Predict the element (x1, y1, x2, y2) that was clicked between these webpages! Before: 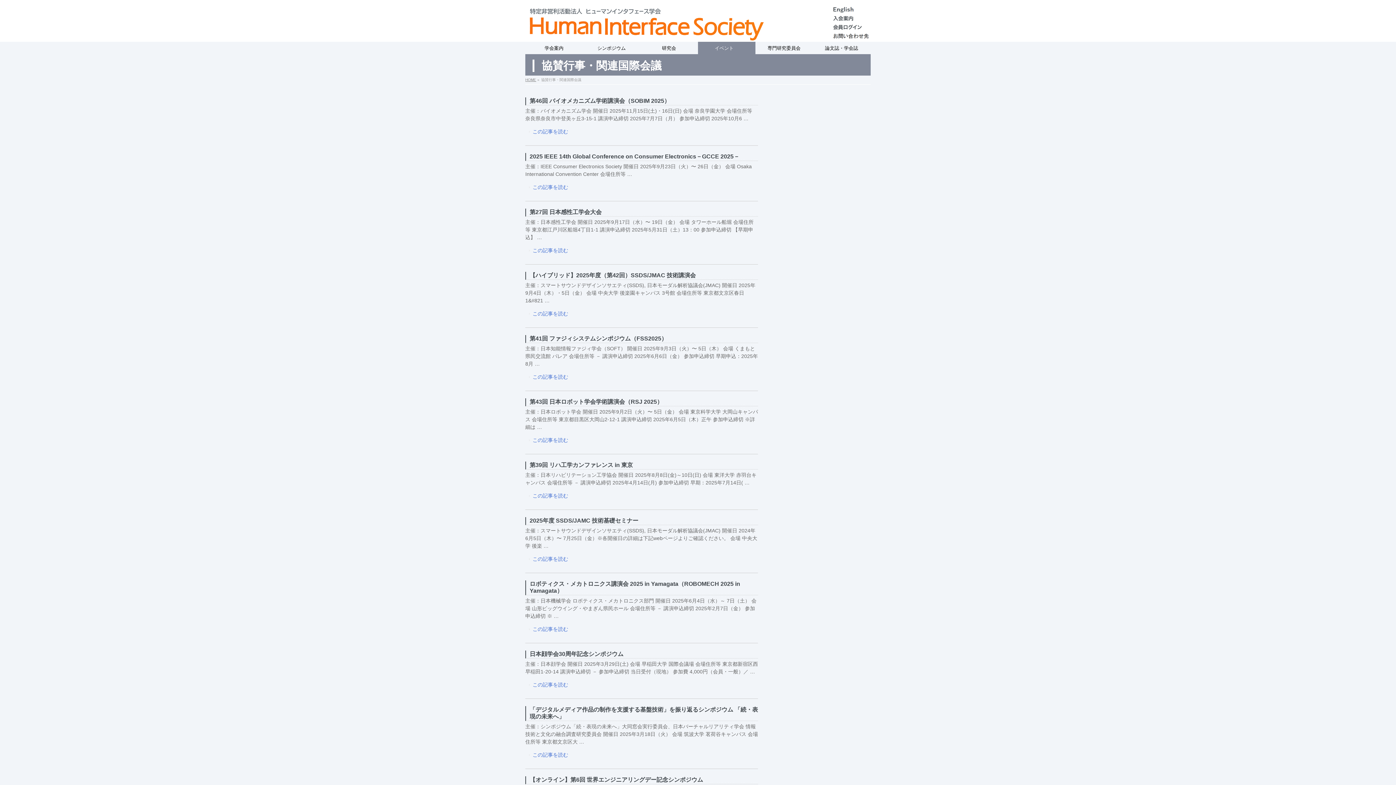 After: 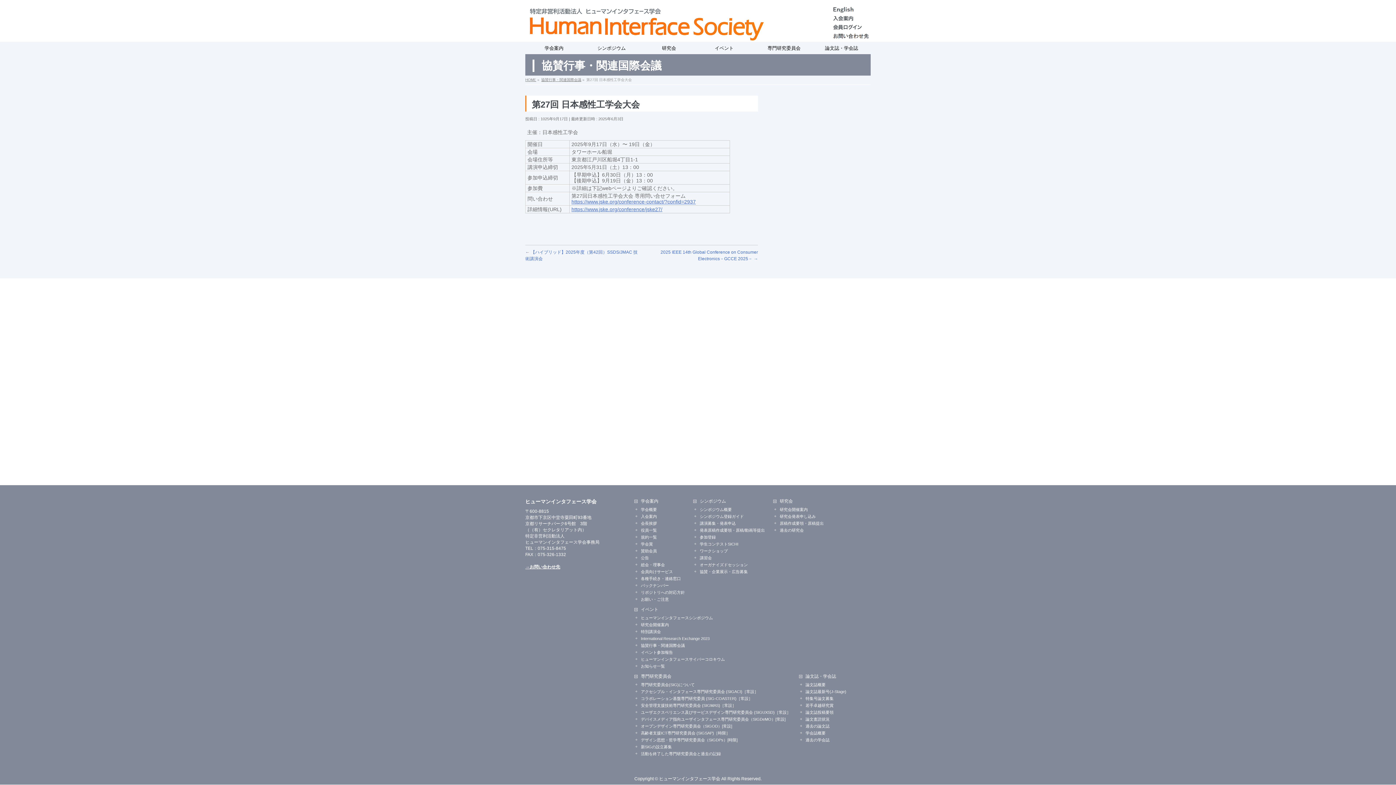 Action: bbox: (525, 246, 573, 255) label: この記事を読む